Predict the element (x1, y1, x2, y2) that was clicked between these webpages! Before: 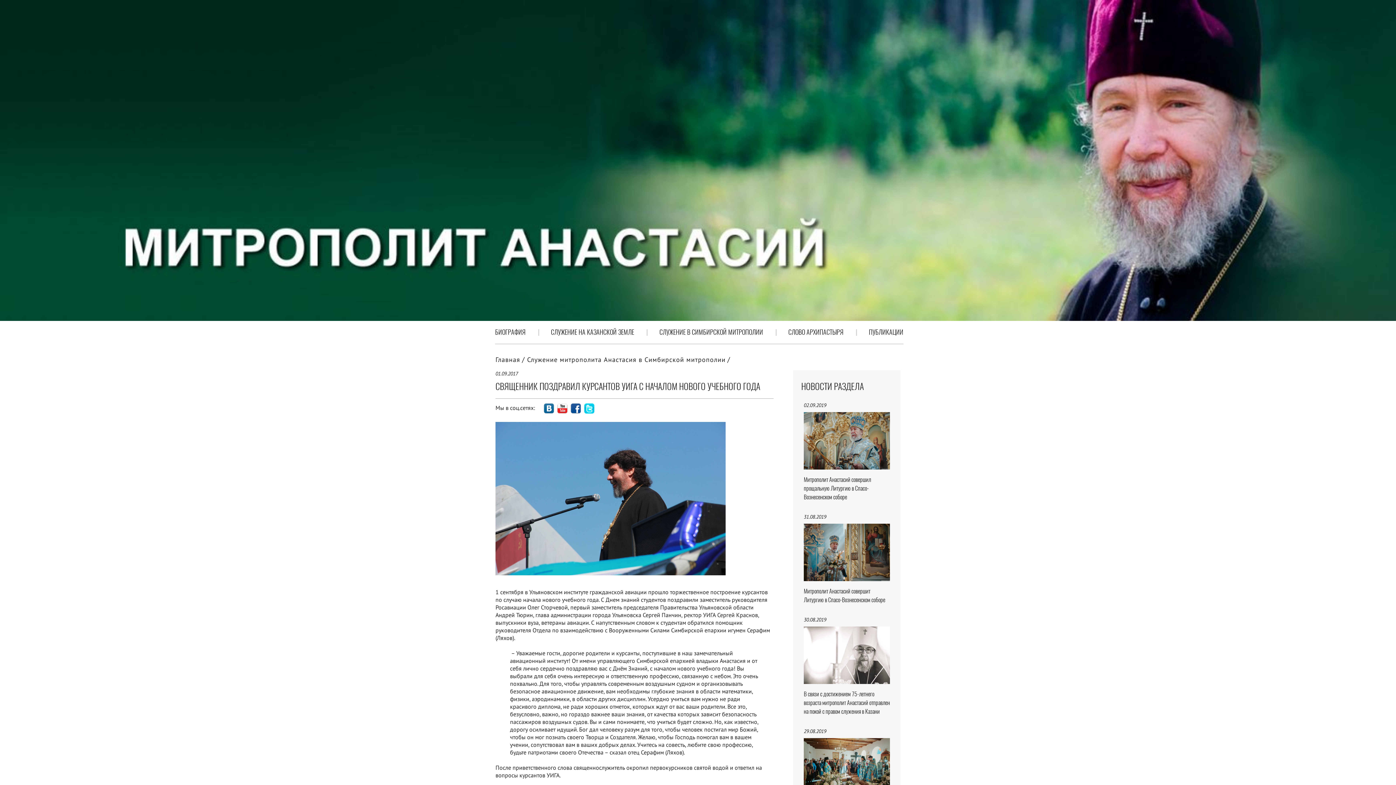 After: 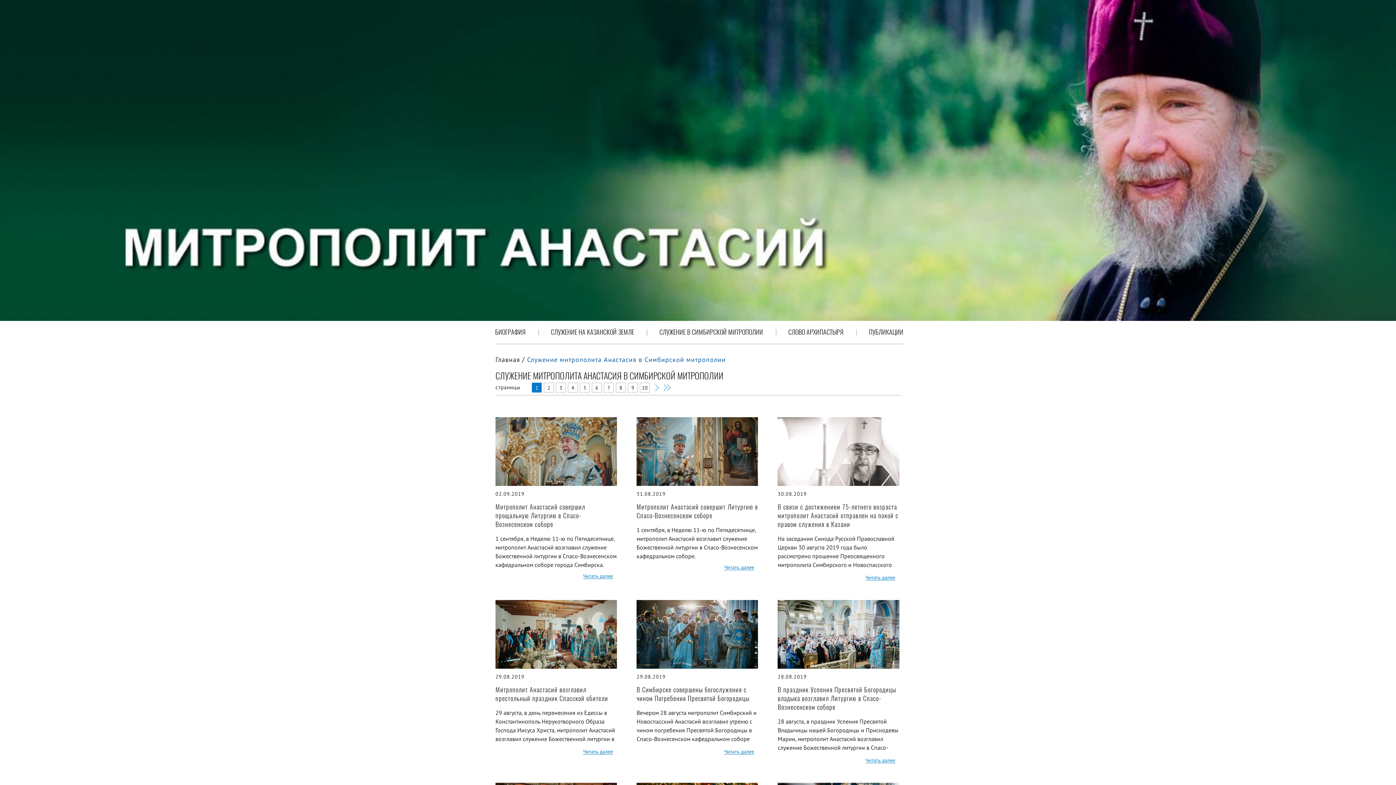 Action: bbox: (527, 355, 725, 364) label: Служение митрополита Анастасия в Симбирской митрополии